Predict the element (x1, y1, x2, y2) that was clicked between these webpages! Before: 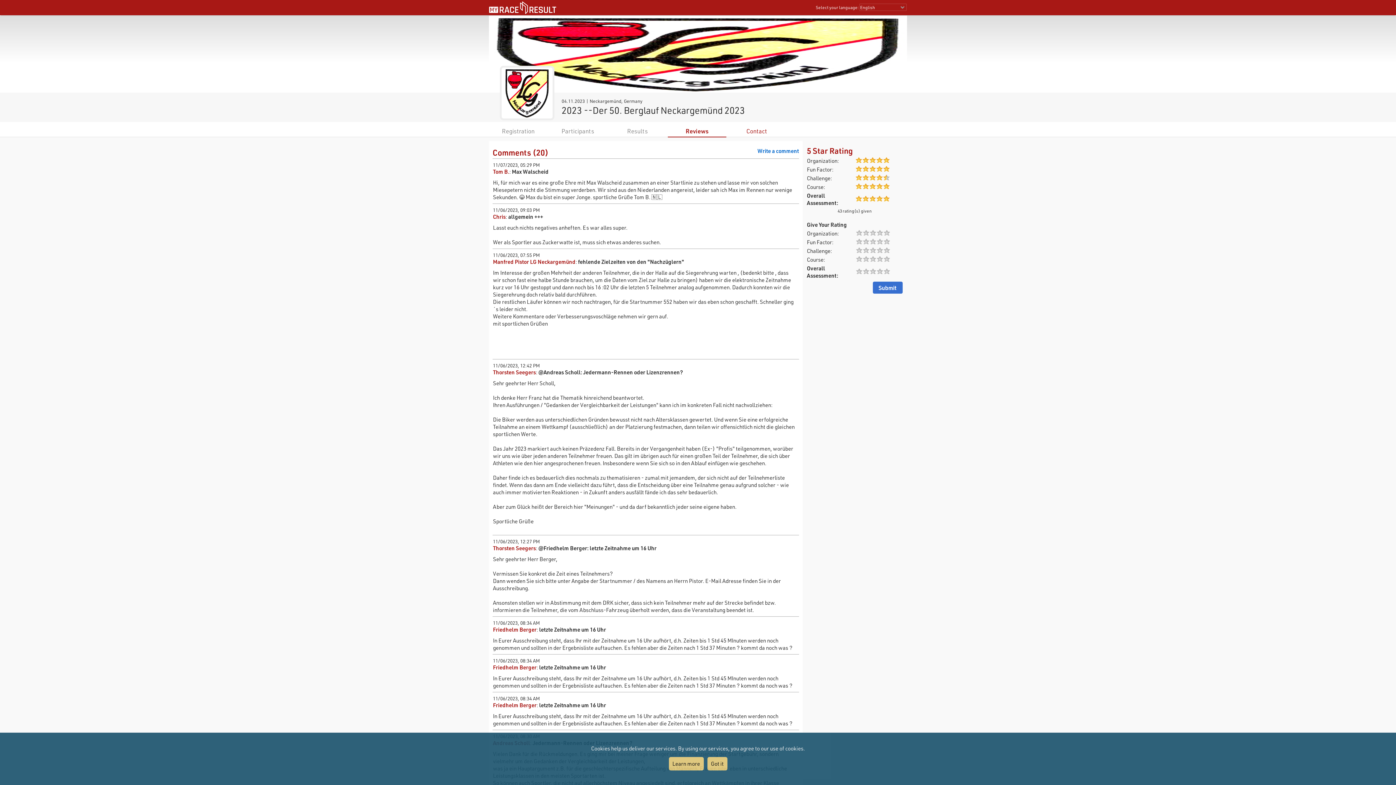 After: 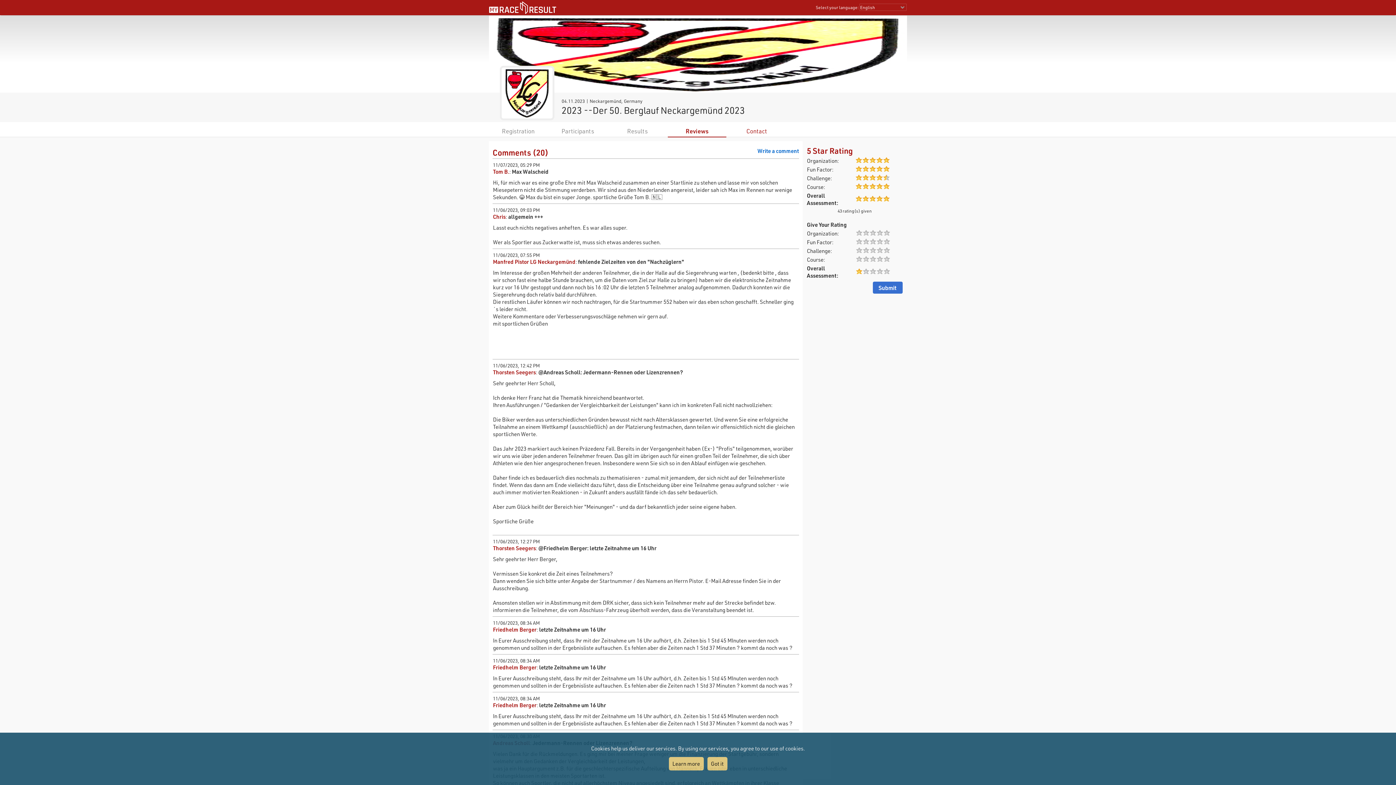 Action: bbox: (855, 268, 862, 275)